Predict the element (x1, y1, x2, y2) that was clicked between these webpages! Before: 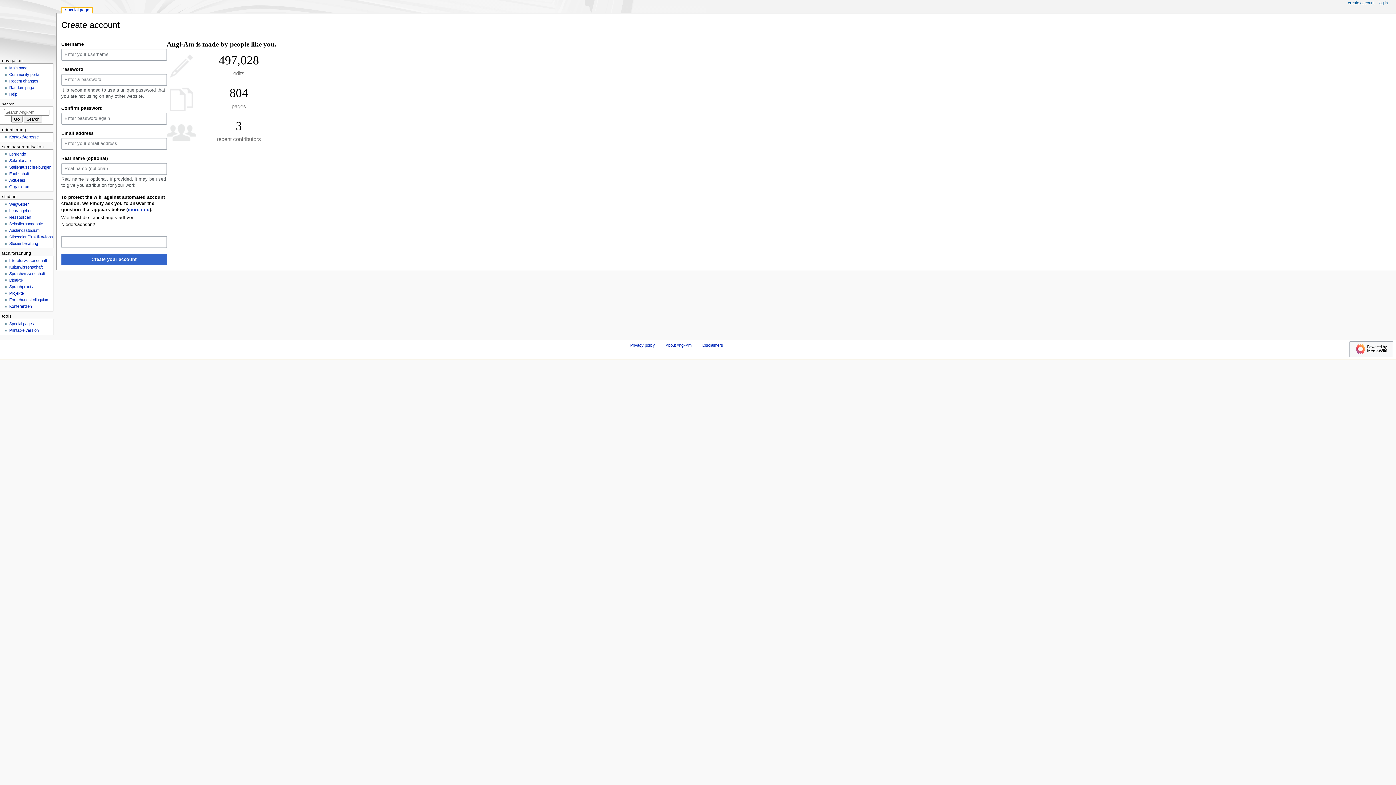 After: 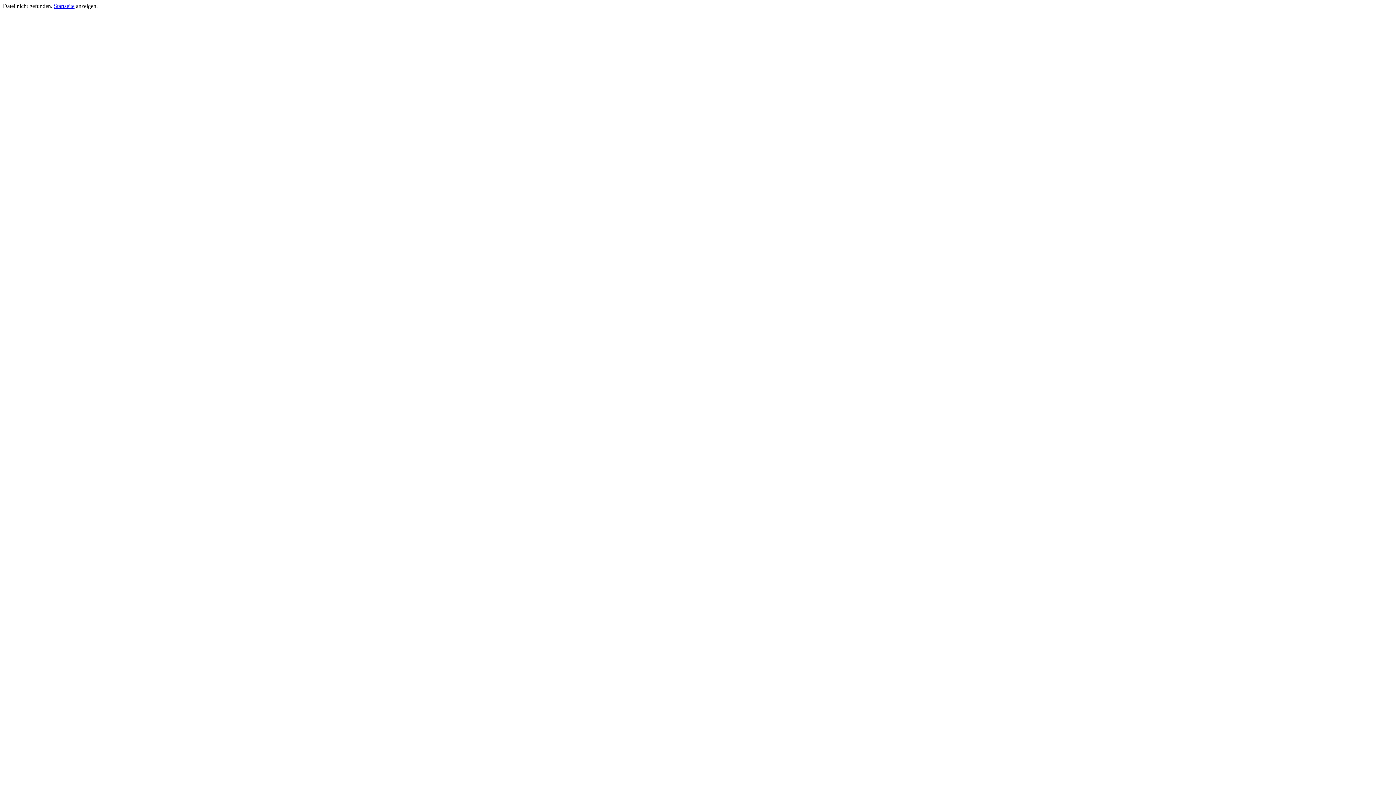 Action: label: Ressourcen bbox: (9, 215, 31, 219)